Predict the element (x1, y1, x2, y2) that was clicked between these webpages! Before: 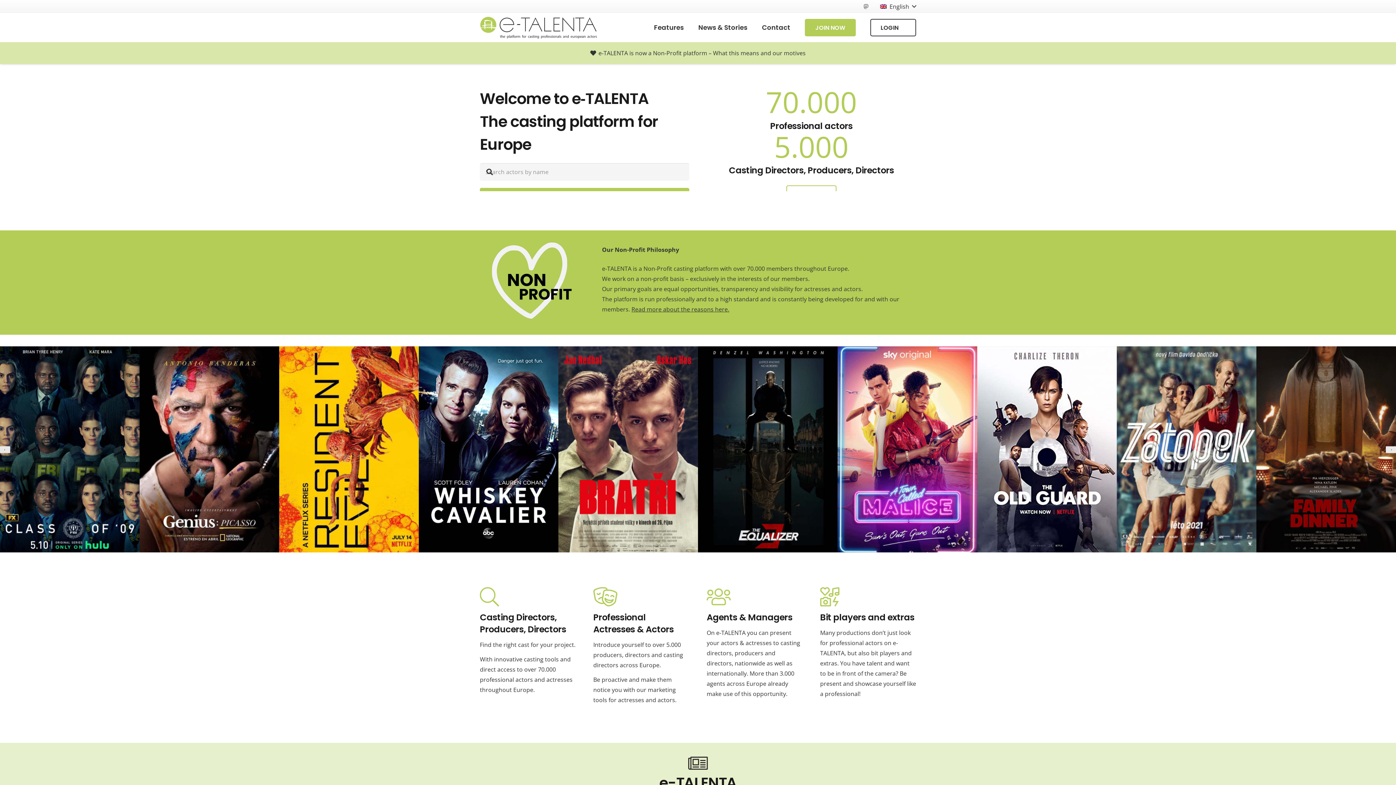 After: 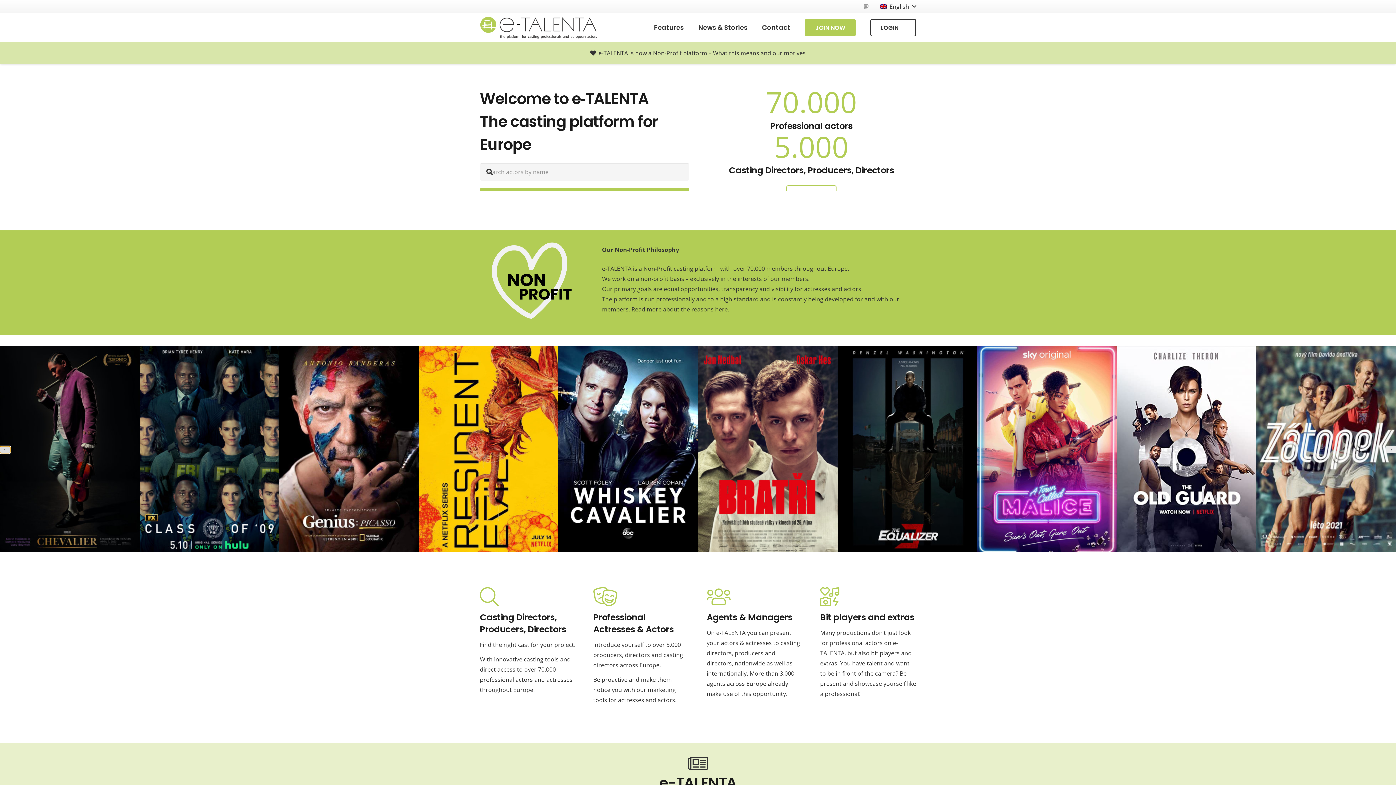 Action: label: Previous bbox: (0, 446, 10, 453)